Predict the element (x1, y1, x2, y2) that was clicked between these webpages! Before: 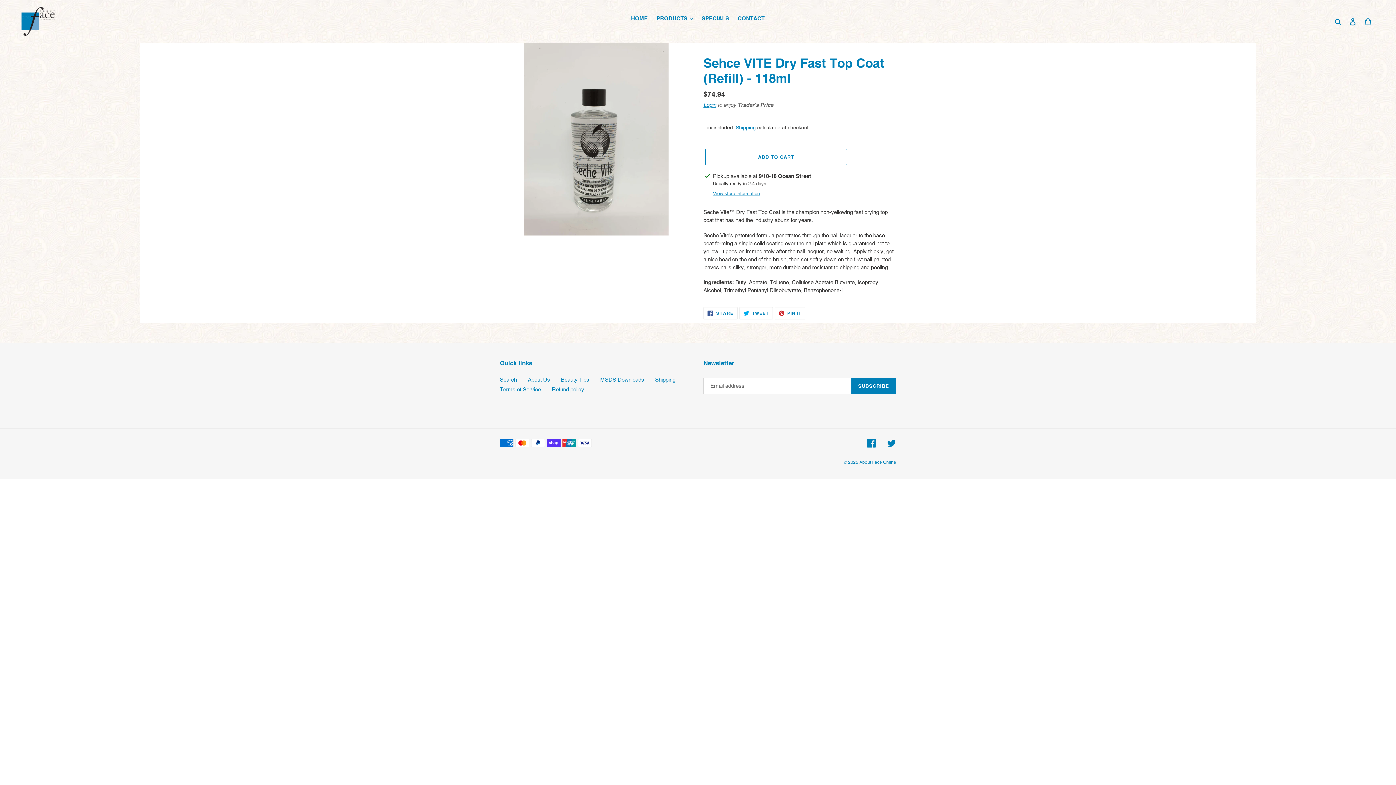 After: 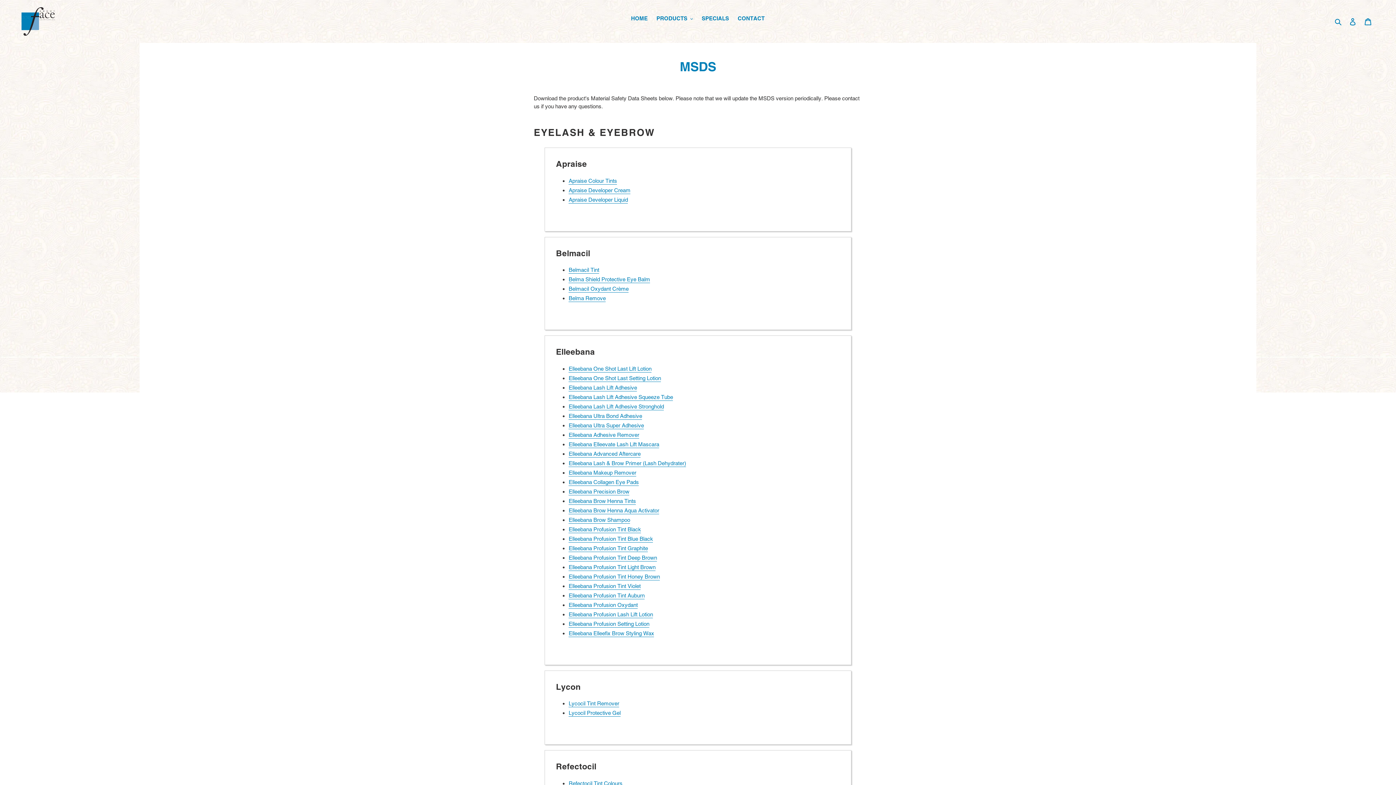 Action: bbox: (600, 376, 644, 383) label: MSDS Downloads